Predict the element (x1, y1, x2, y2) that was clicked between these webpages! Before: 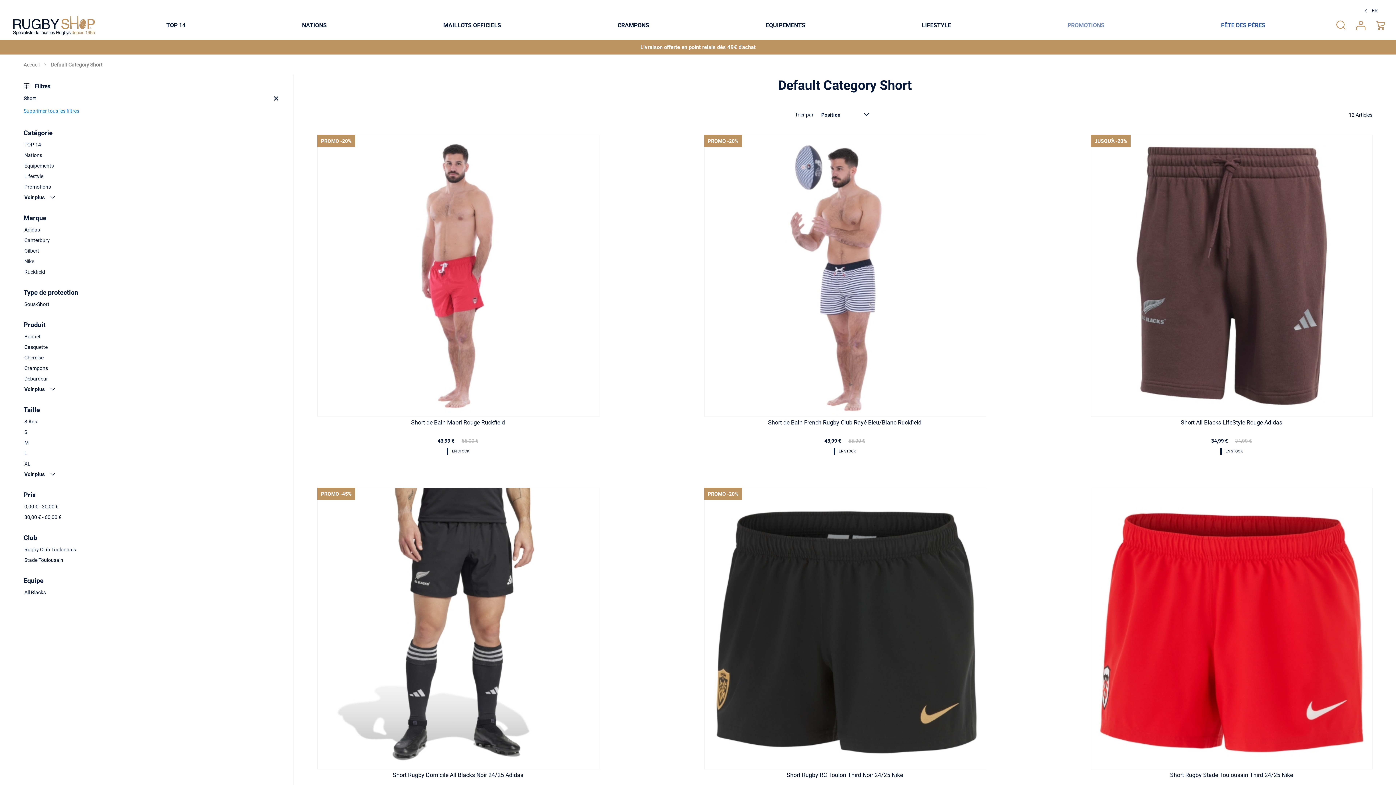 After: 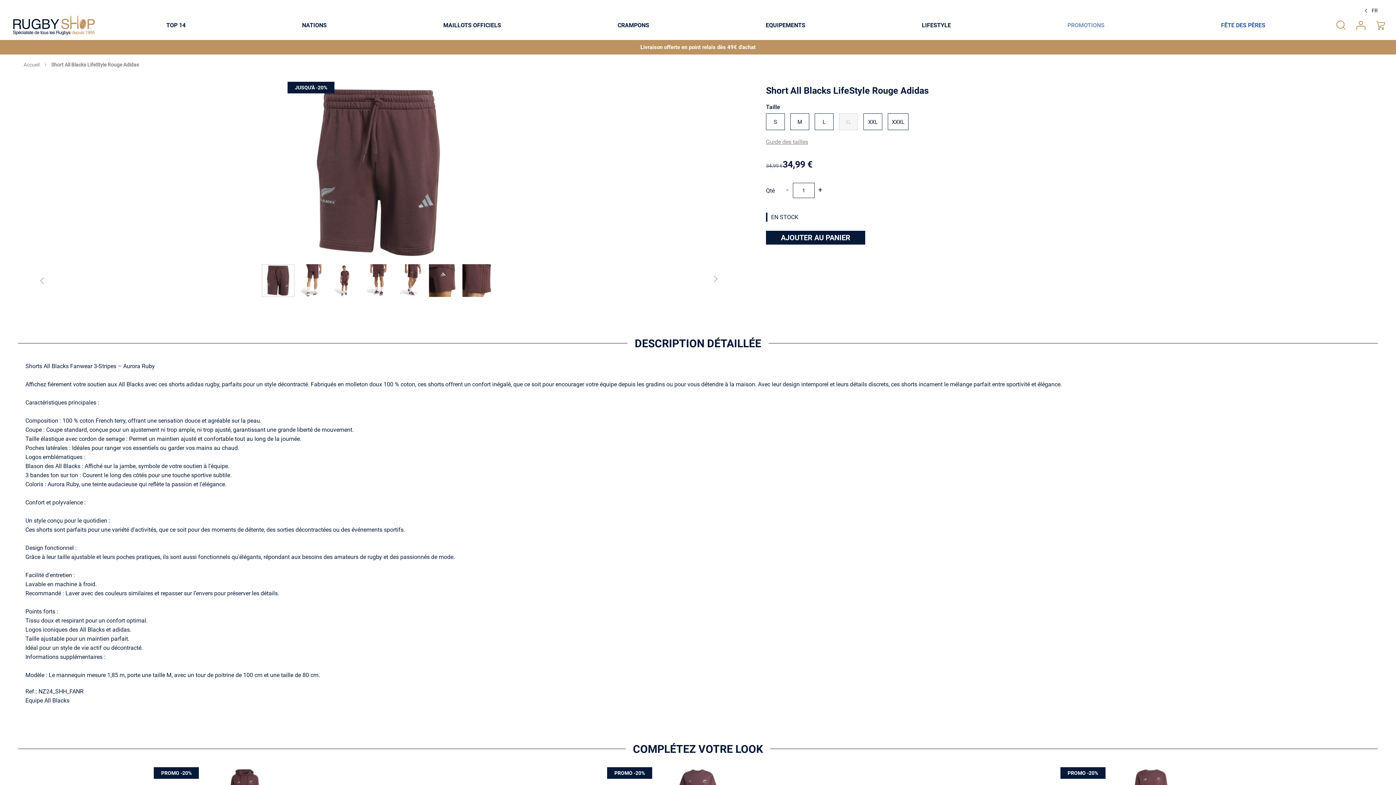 Action: label: Short All Blacks LifeStyle Rouge Adidas bbox: (1181, 419, 1282, 426)